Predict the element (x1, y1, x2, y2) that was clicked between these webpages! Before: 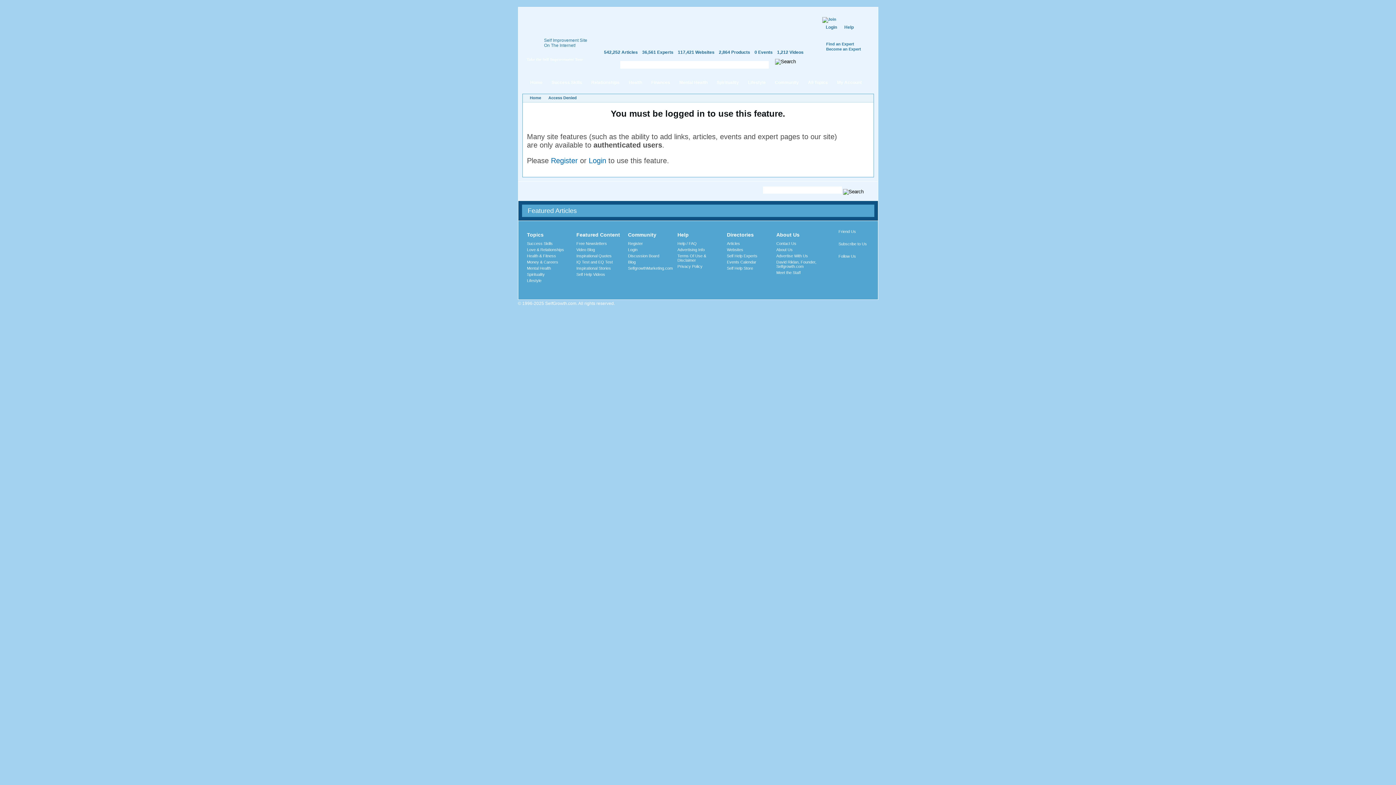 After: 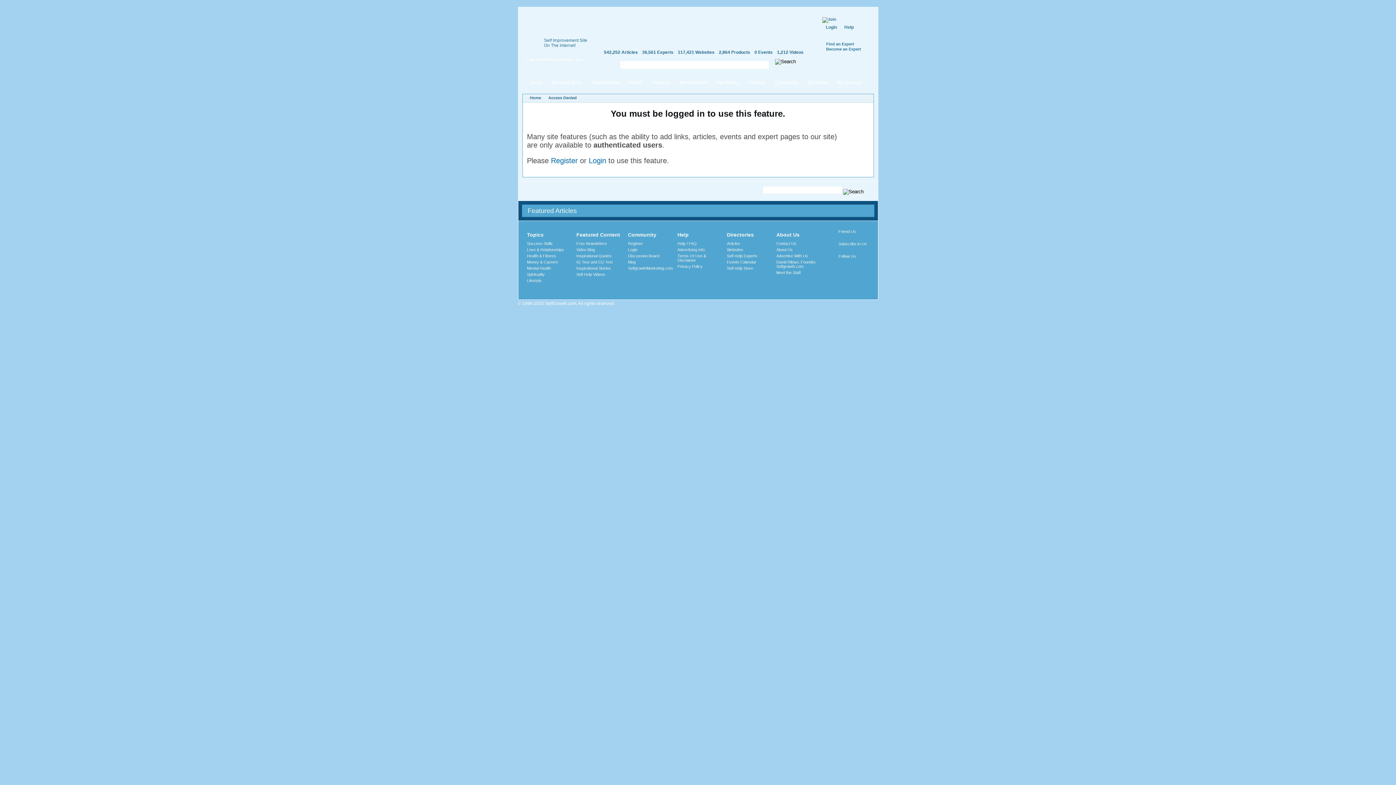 Action: label: Advertising Info bbox: (677, 247, 704, 251)